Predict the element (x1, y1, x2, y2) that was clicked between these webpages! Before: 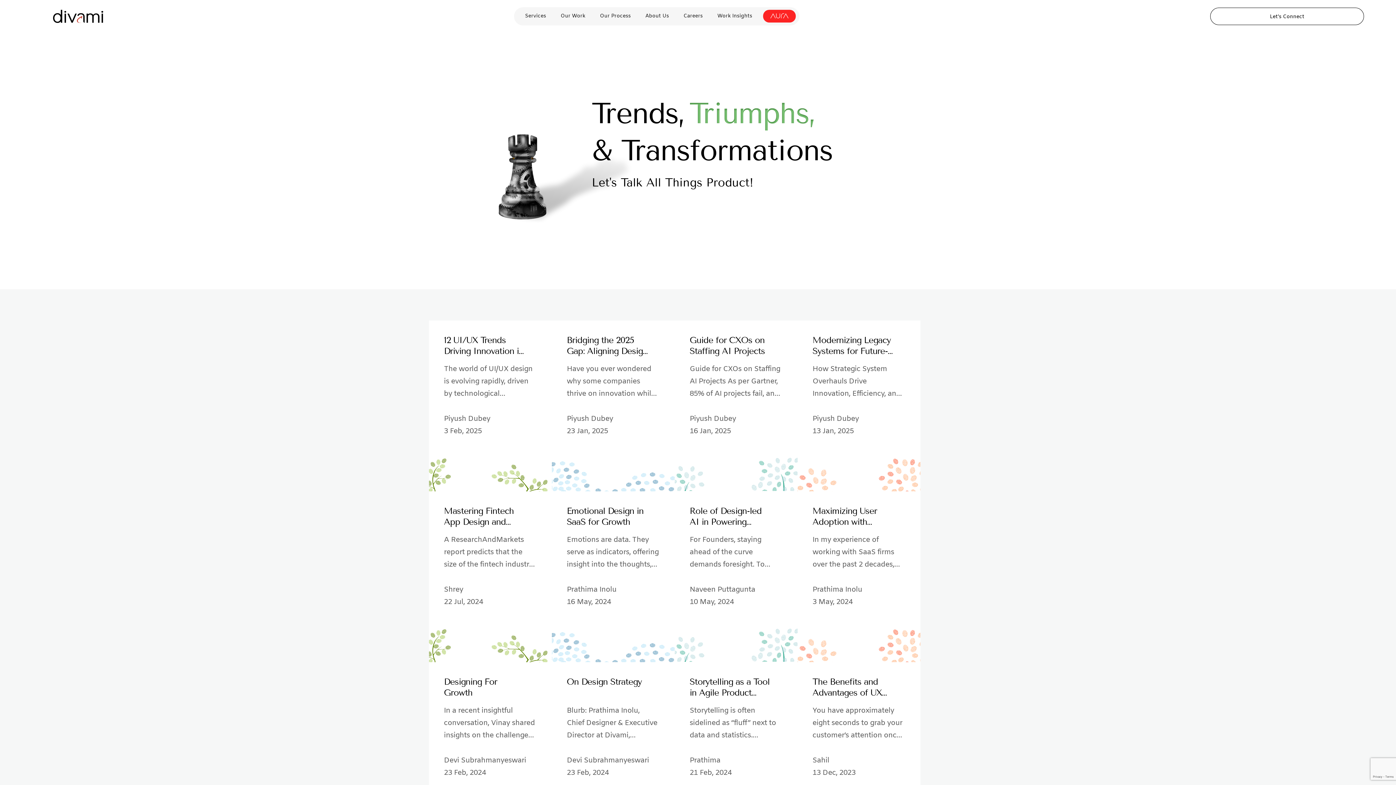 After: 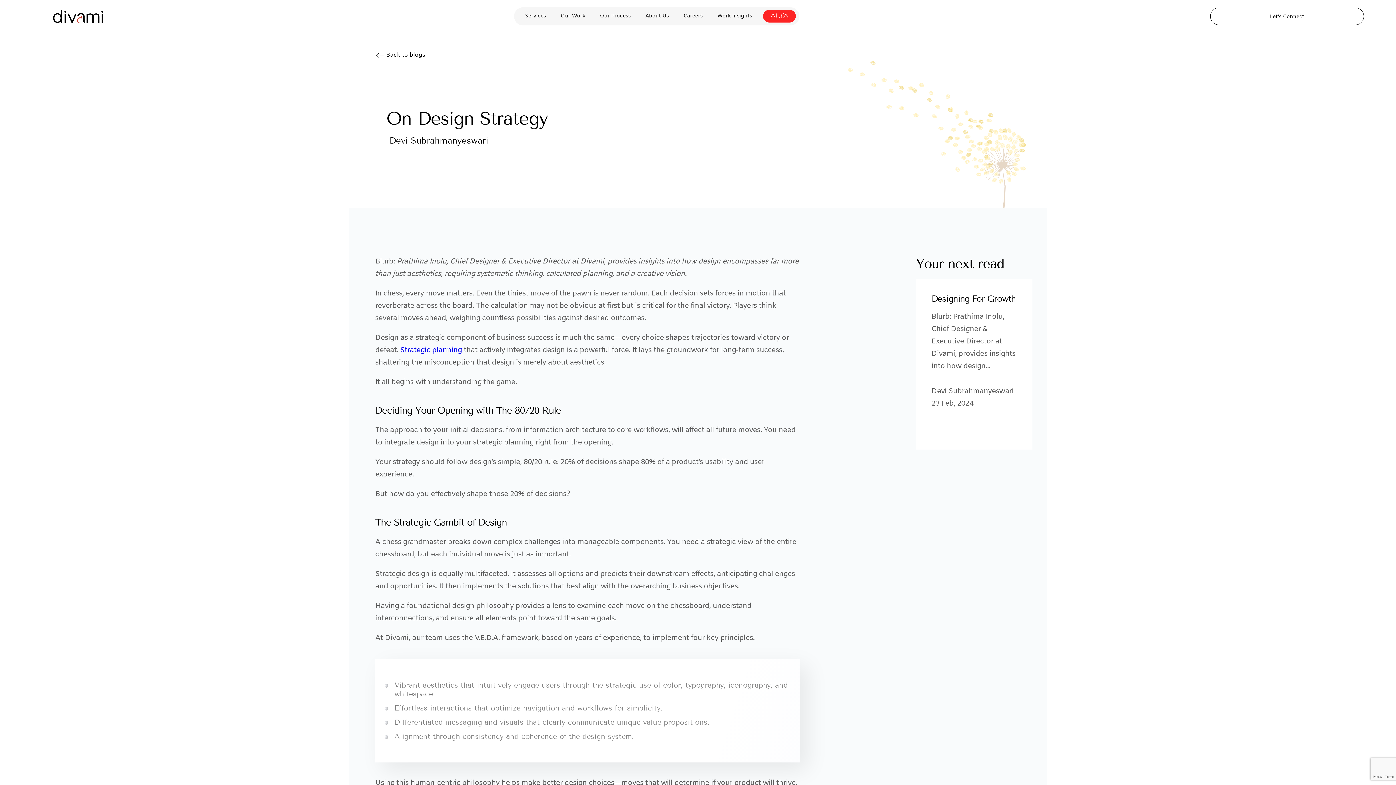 Action: bbox: (551, 662, 674, 833) label: On Design Strategy
Blurb: Prathima Inolu, Chief Designer & Executive Director at Divami, provides insights into how design encompasses far more than just aesthetics, requiring systematic thinking, calculated planning, and a creative vision....
Devi Subrahmanyeswari
23 Feb, 2024